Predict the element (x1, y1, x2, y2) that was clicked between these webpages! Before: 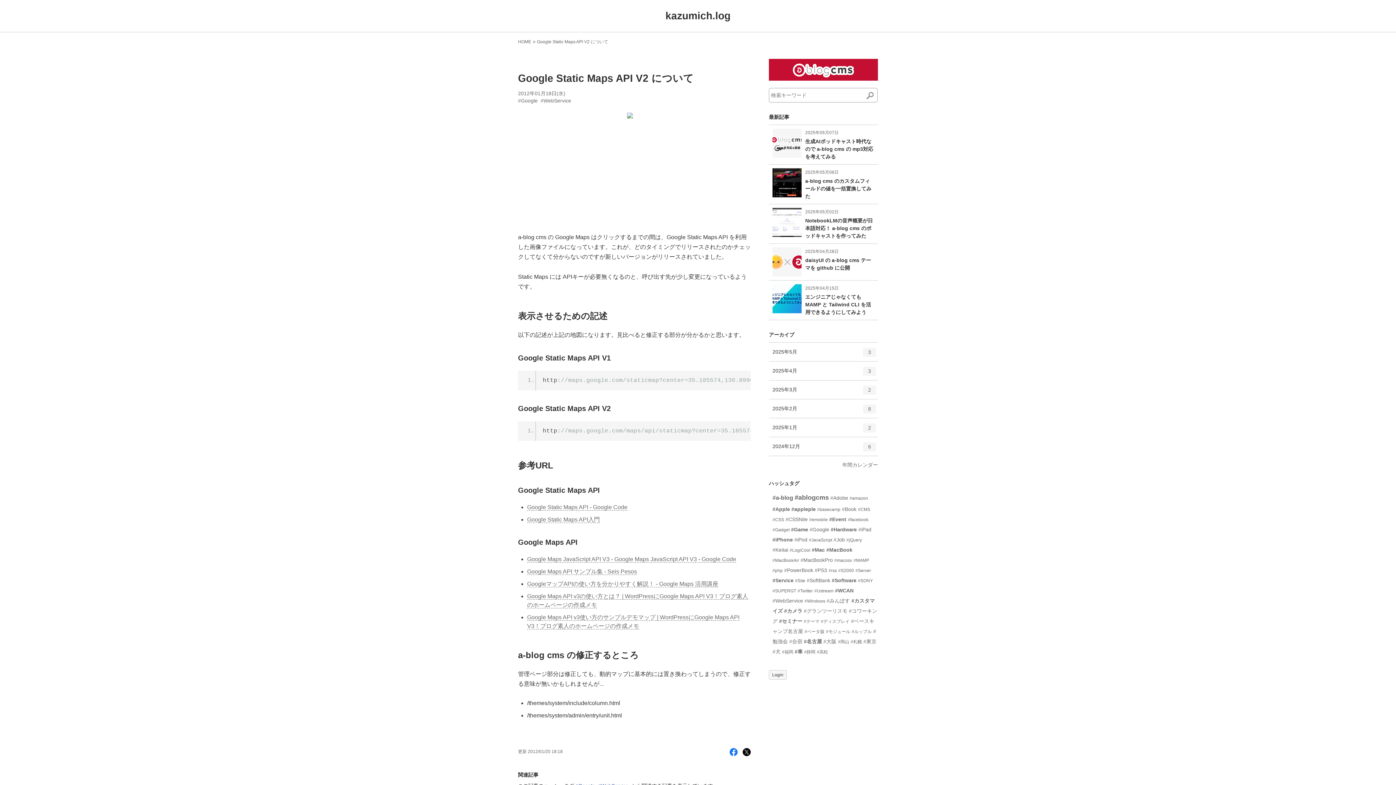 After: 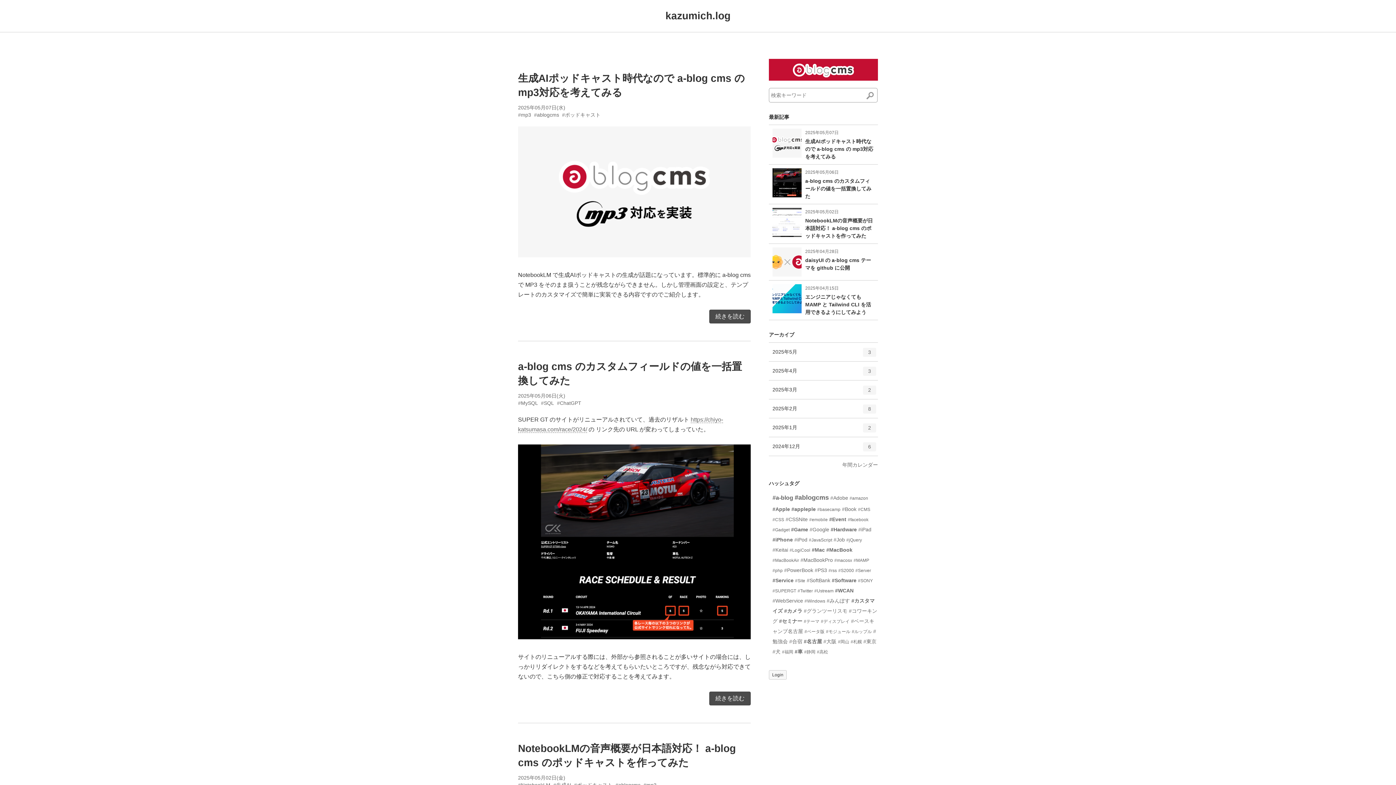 Action: bbox: (518, 39, 531, 44) label: HOME